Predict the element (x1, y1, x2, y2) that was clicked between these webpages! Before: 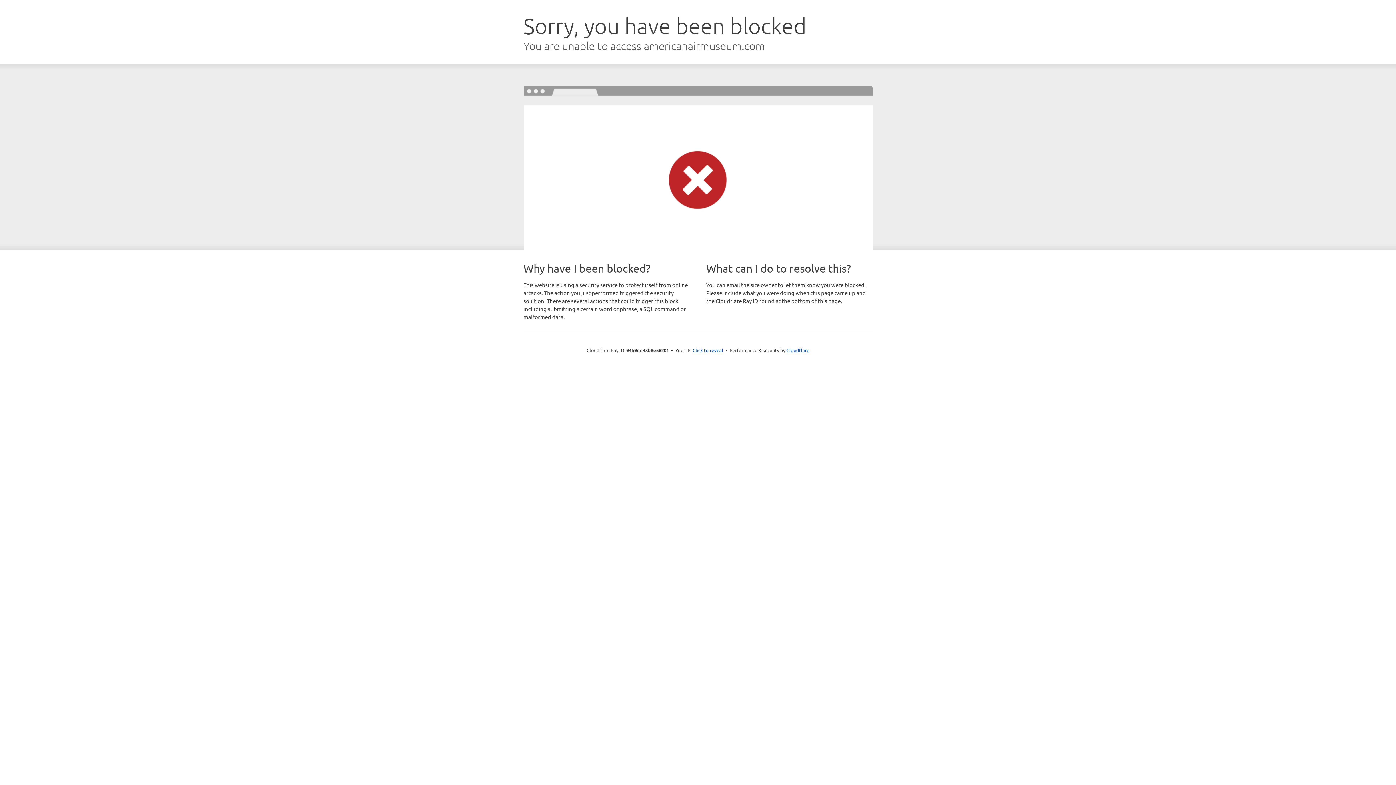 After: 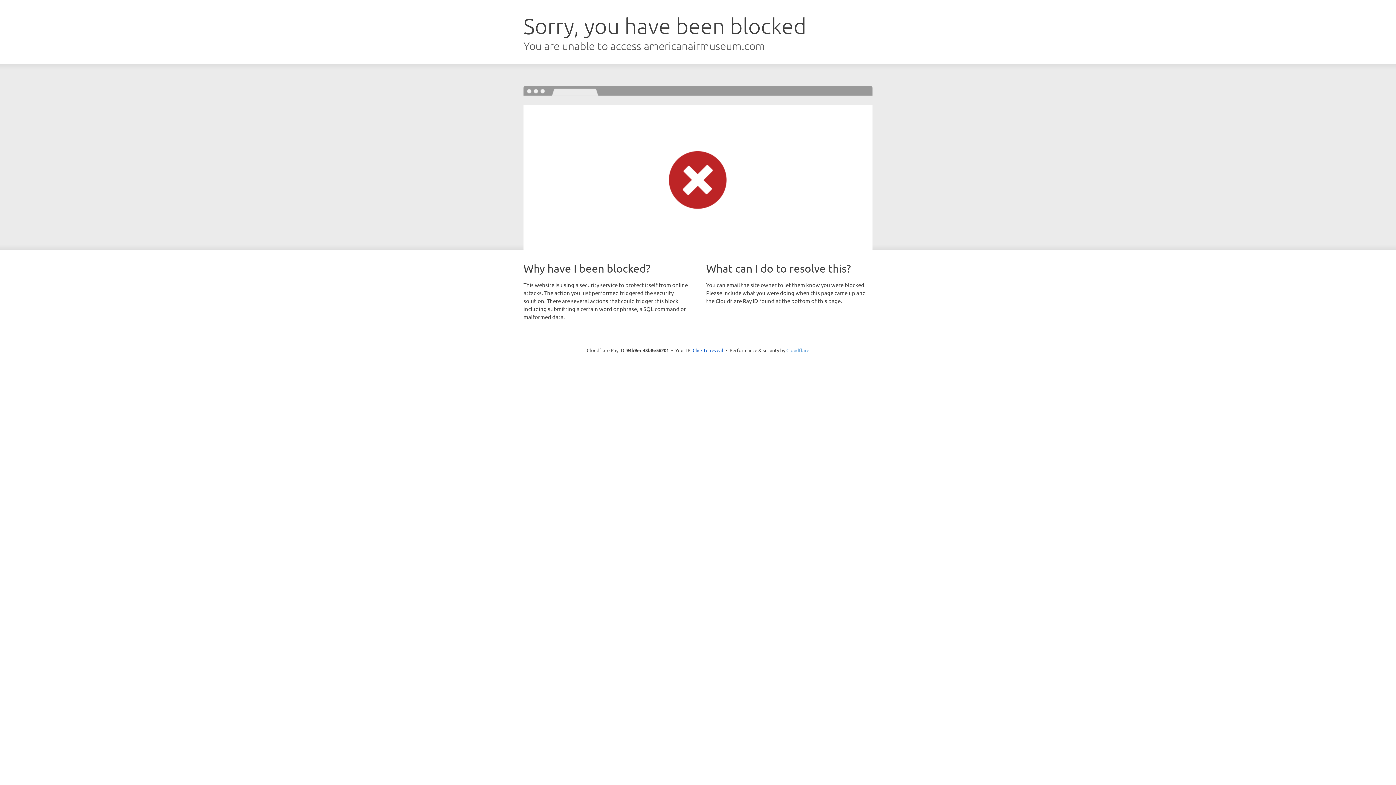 Action: label: Cloudflare bbox: (786, 347, 809, 353)